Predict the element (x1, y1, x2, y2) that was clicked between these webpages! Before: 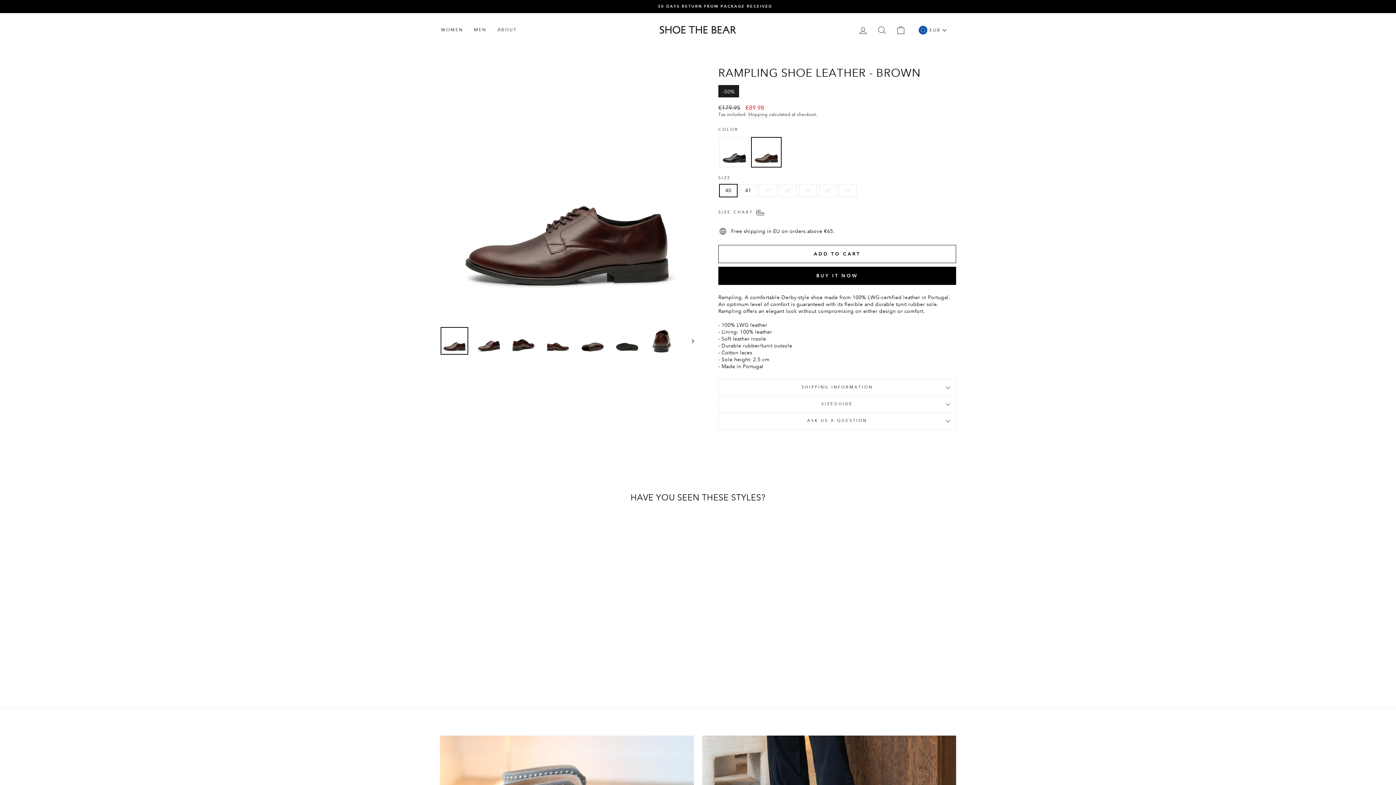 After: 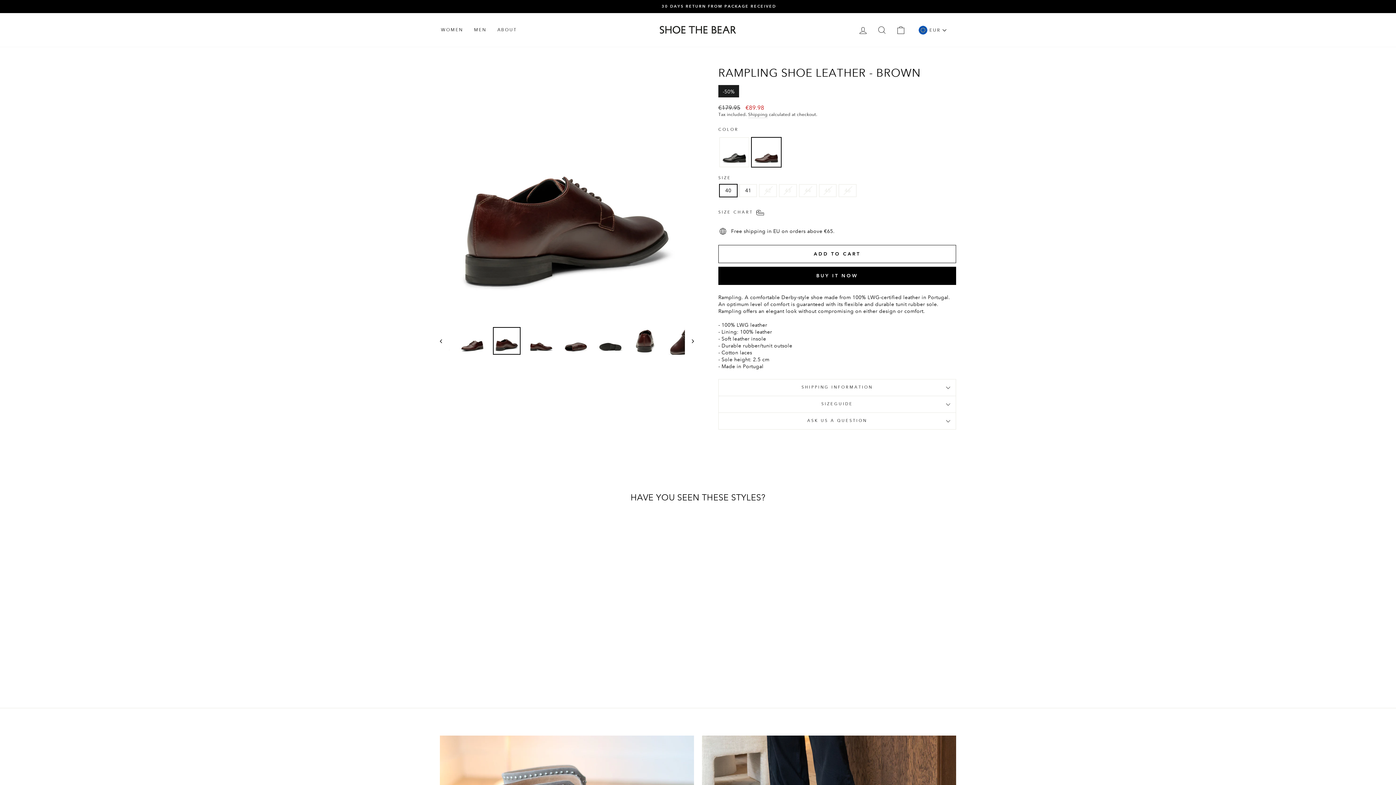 Action: bbox: (509, 327, 537, 354)